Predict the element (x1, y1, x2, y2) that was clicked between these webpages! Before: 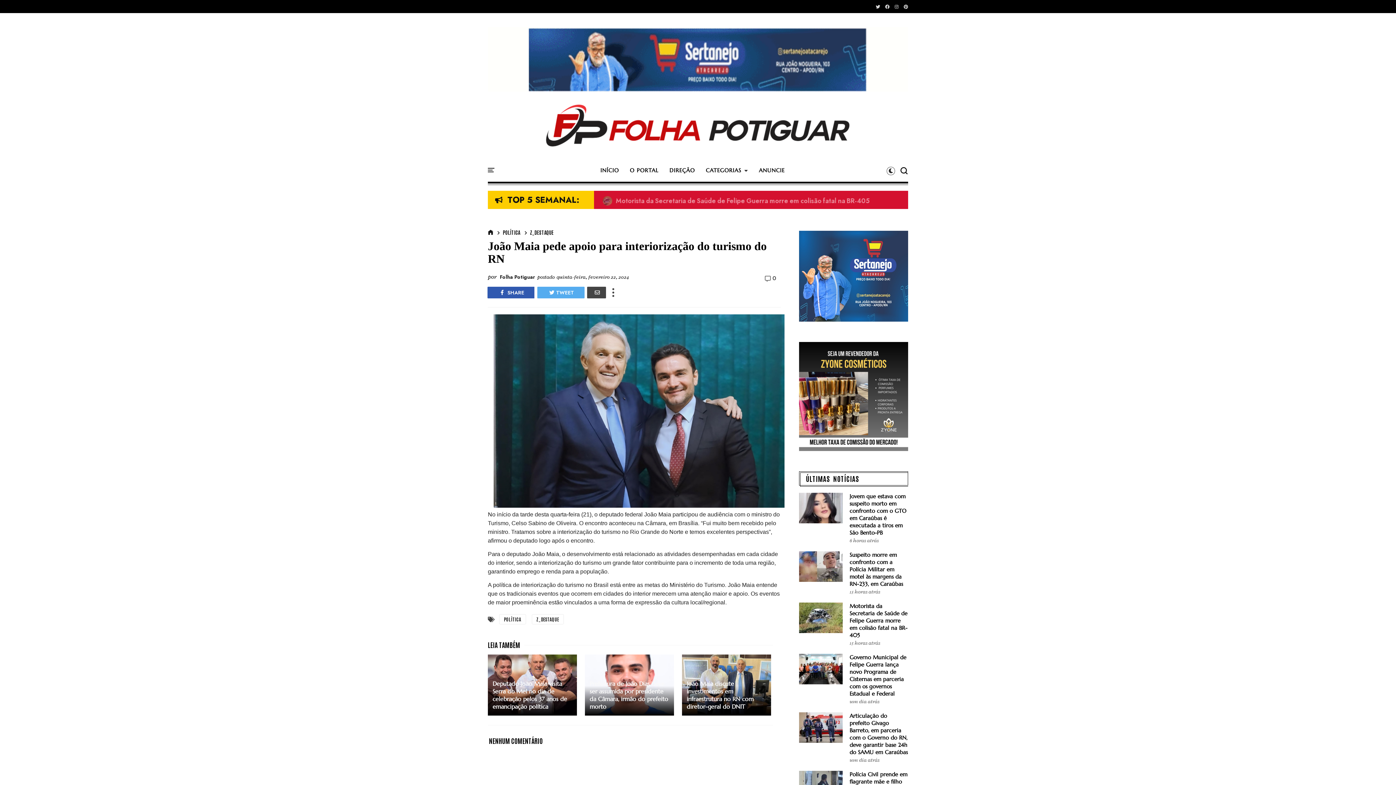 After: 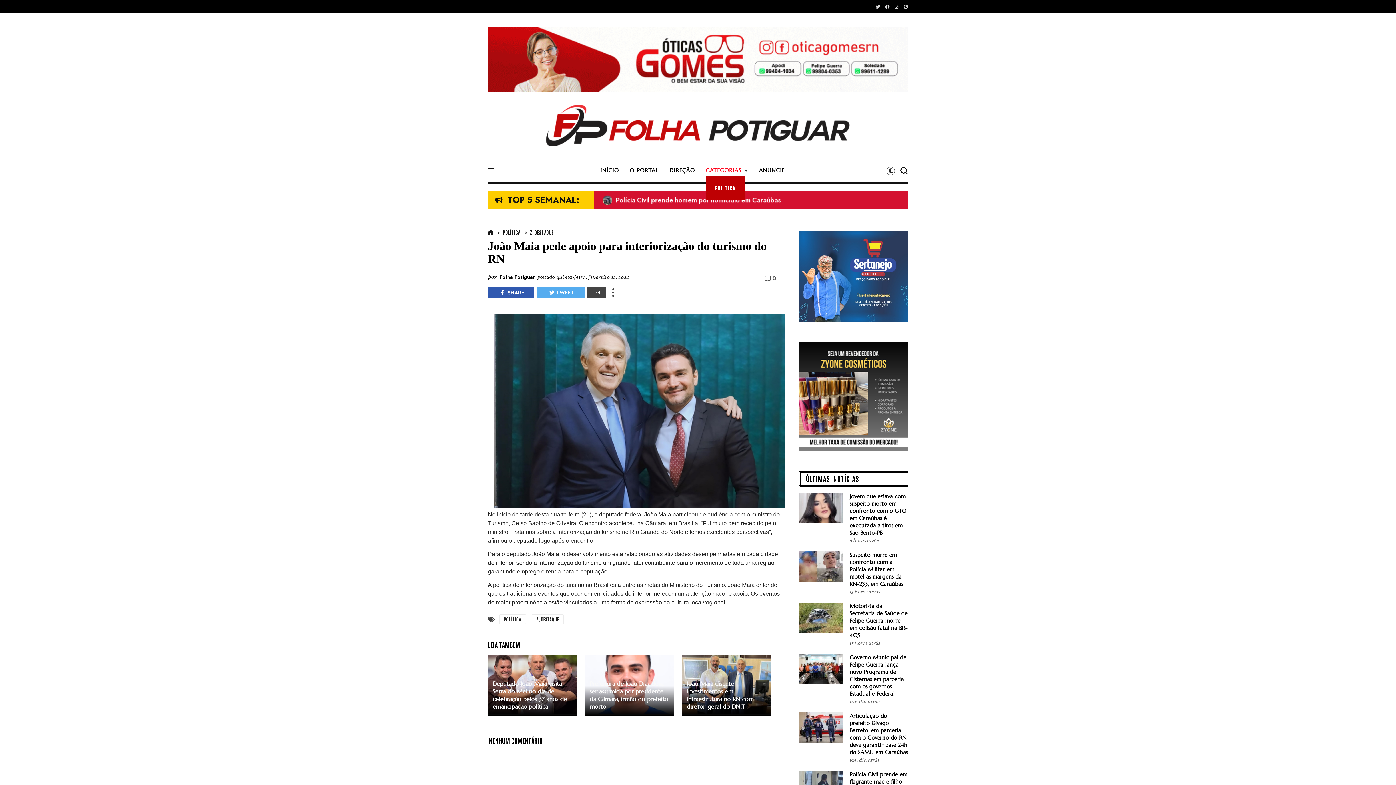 Action: label: CATEGORIAS bbox: (706, 166, 748, 180)